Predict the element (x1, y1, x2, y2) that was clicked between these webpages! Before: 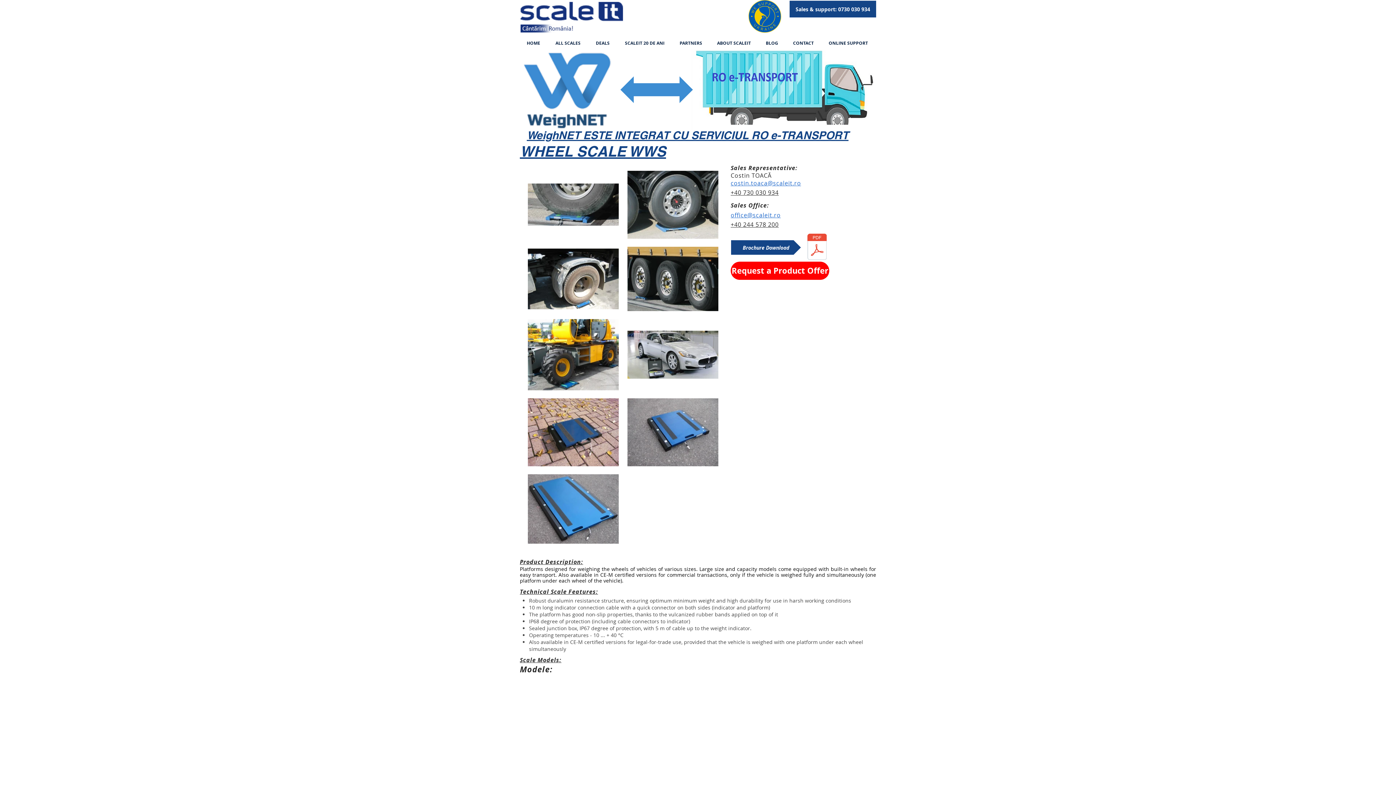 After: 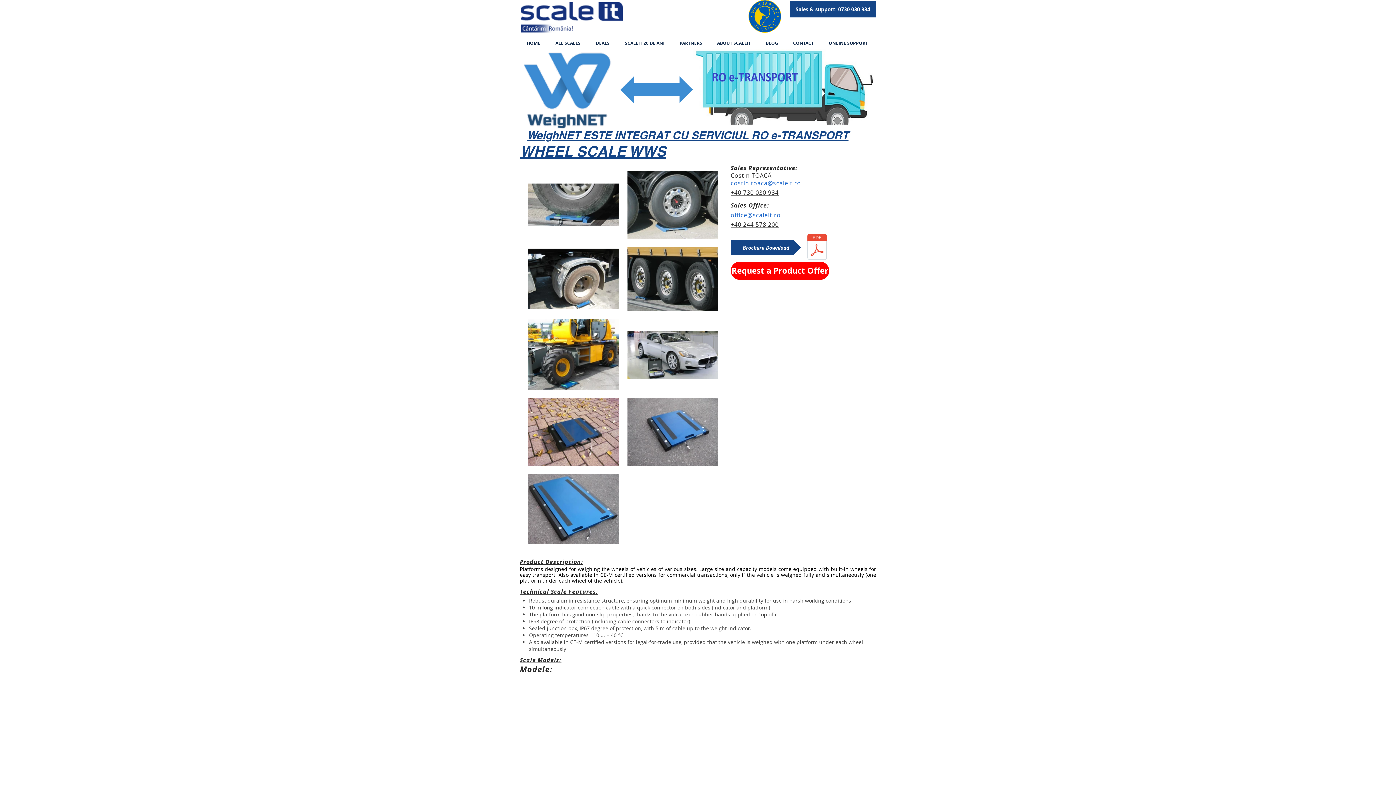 Action: bbox: (521, 49, 875, 130)